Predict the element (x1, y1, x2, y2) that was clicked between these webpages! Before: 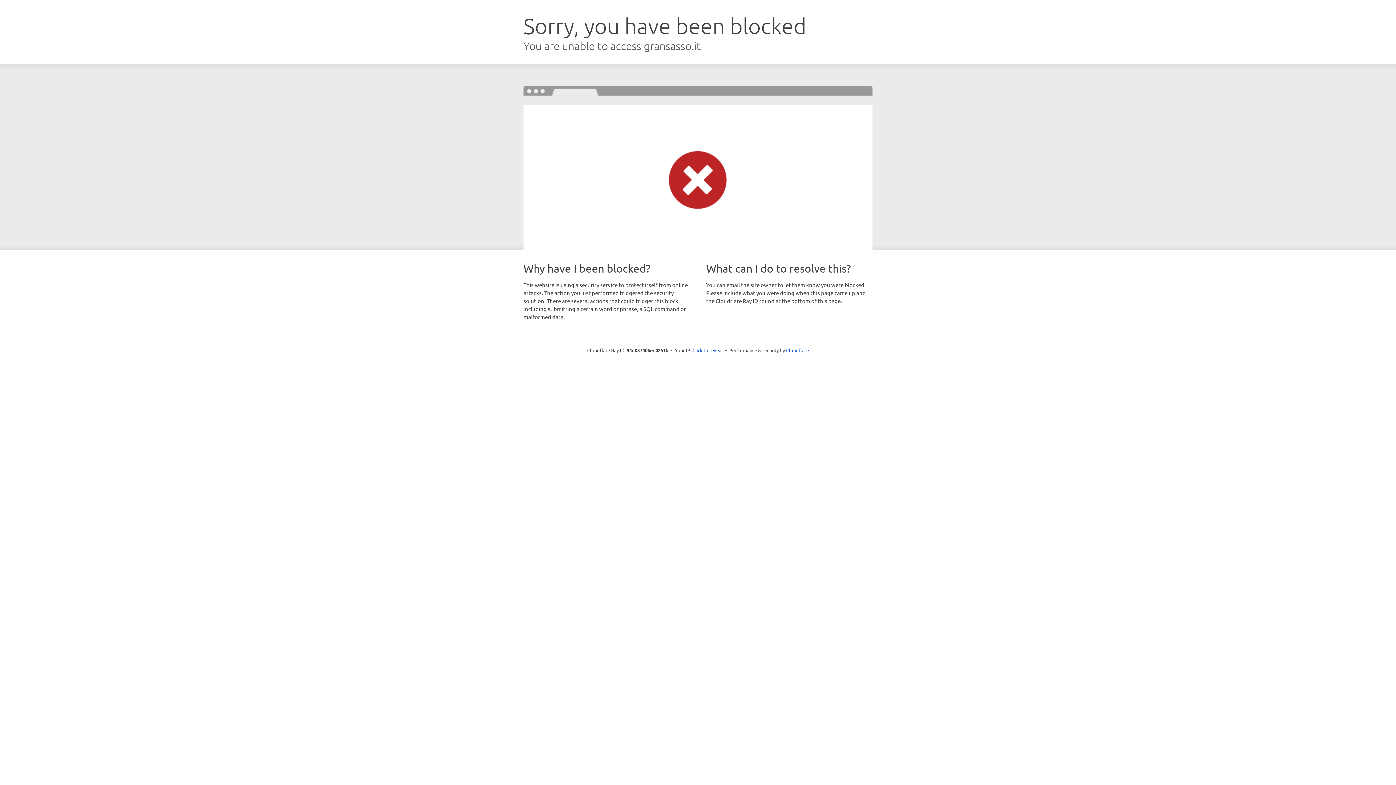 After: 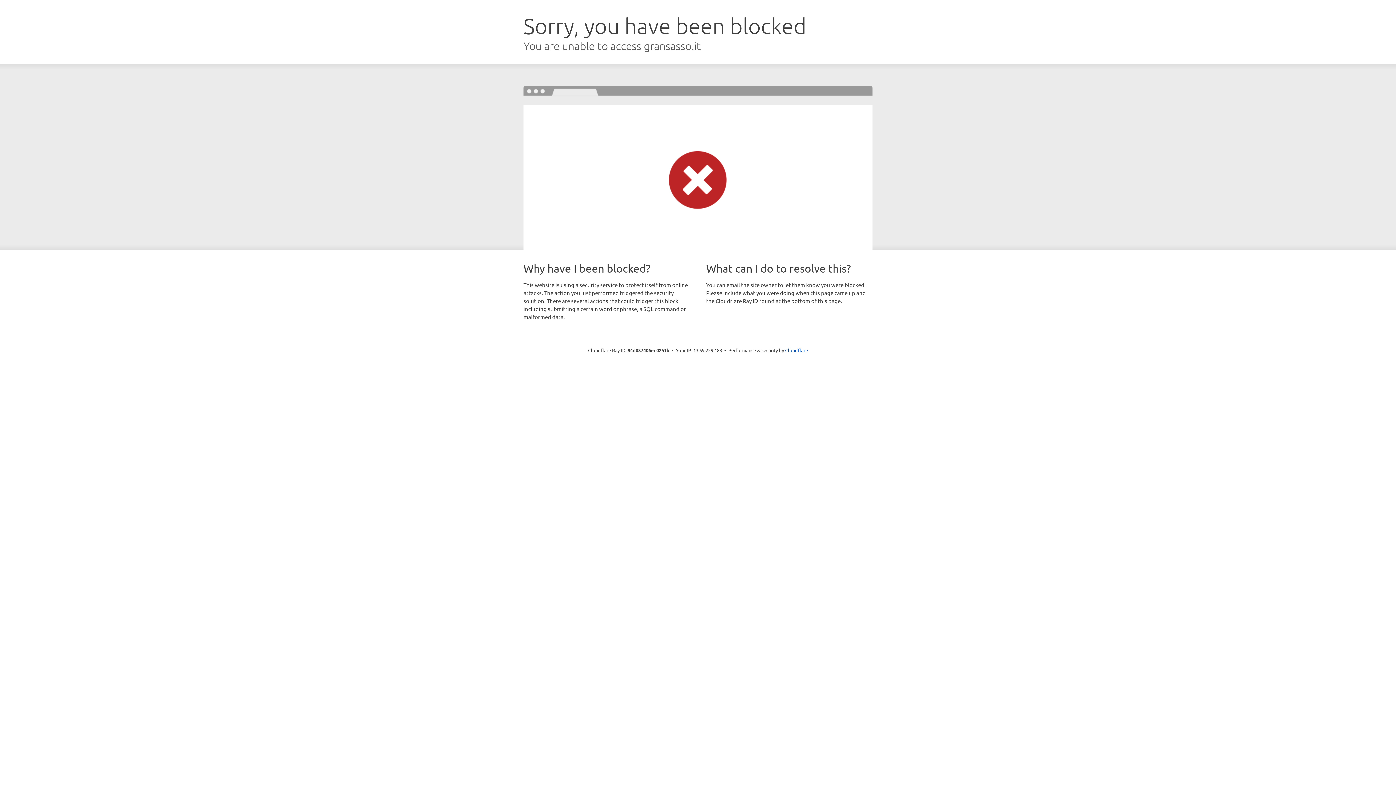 Action: label: Click to reveal bbox: (692, 346, 723, 353)